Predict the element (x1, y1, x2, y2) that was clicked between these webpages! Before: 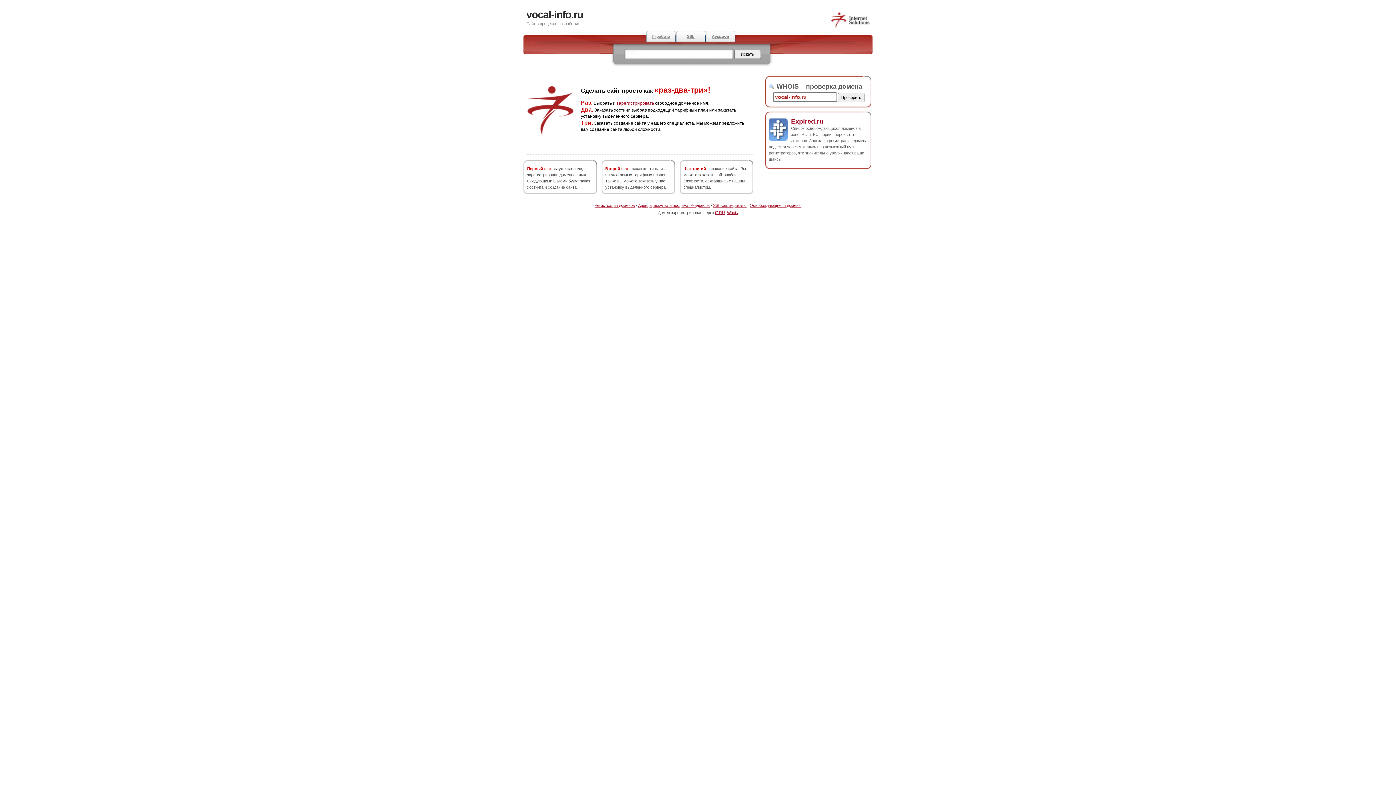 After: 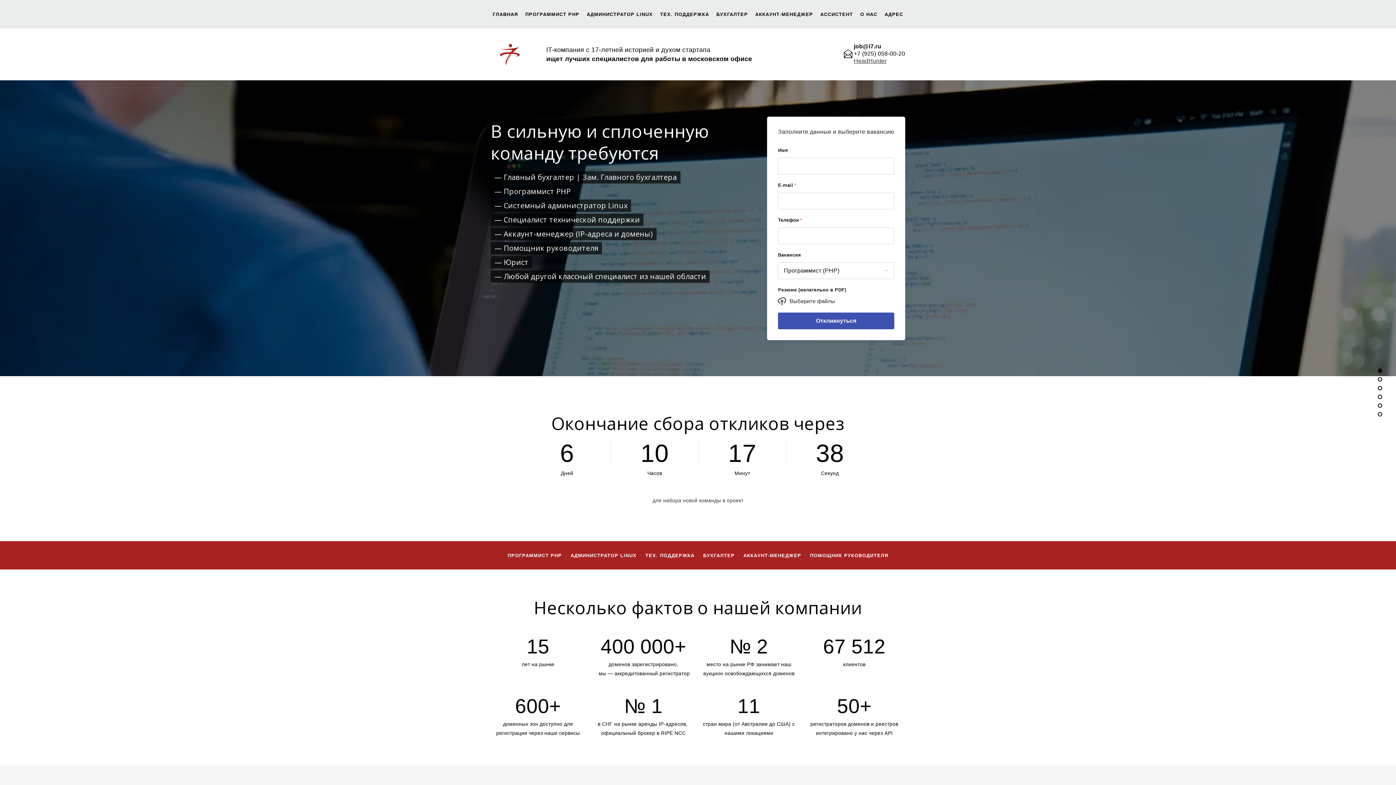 Action: bbox: (646, 30, 676, 42) label: IT-работа